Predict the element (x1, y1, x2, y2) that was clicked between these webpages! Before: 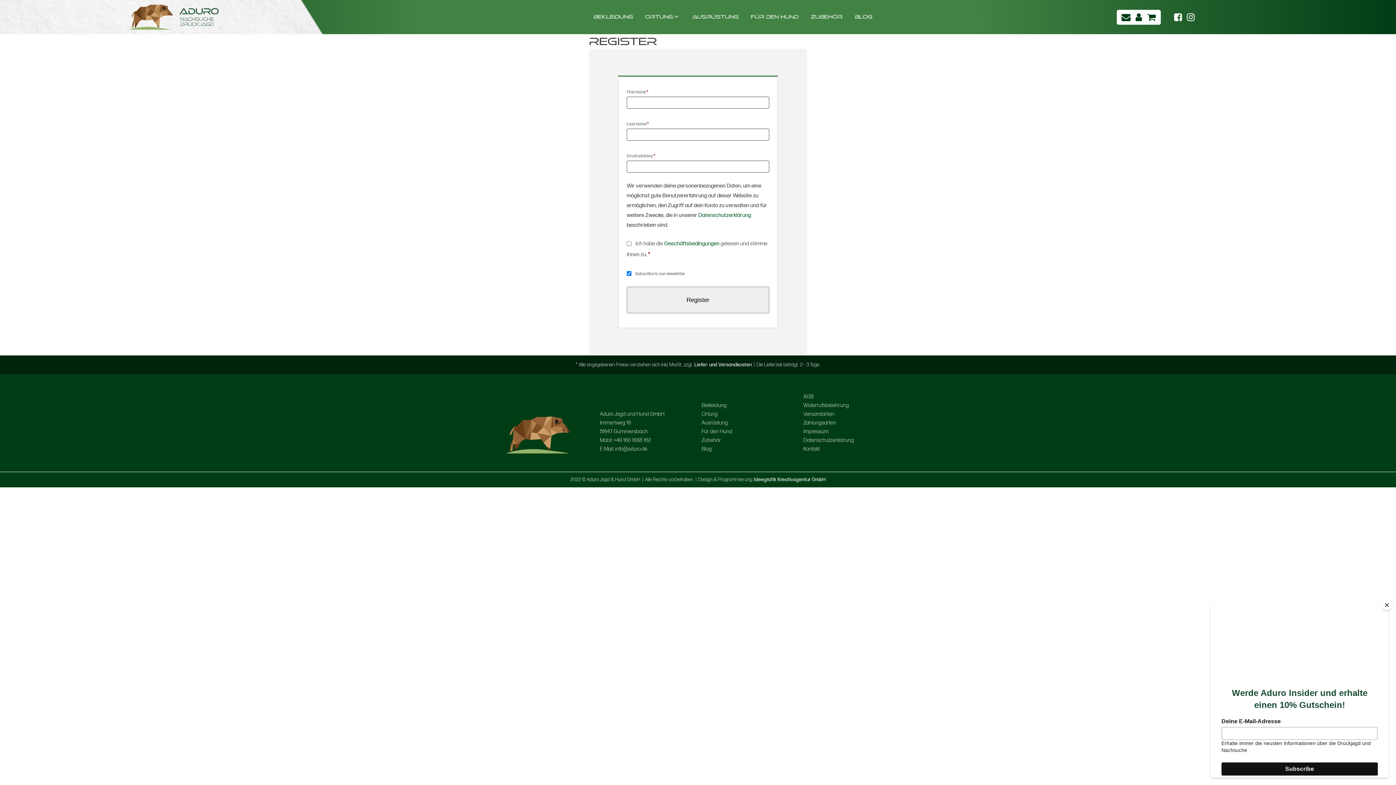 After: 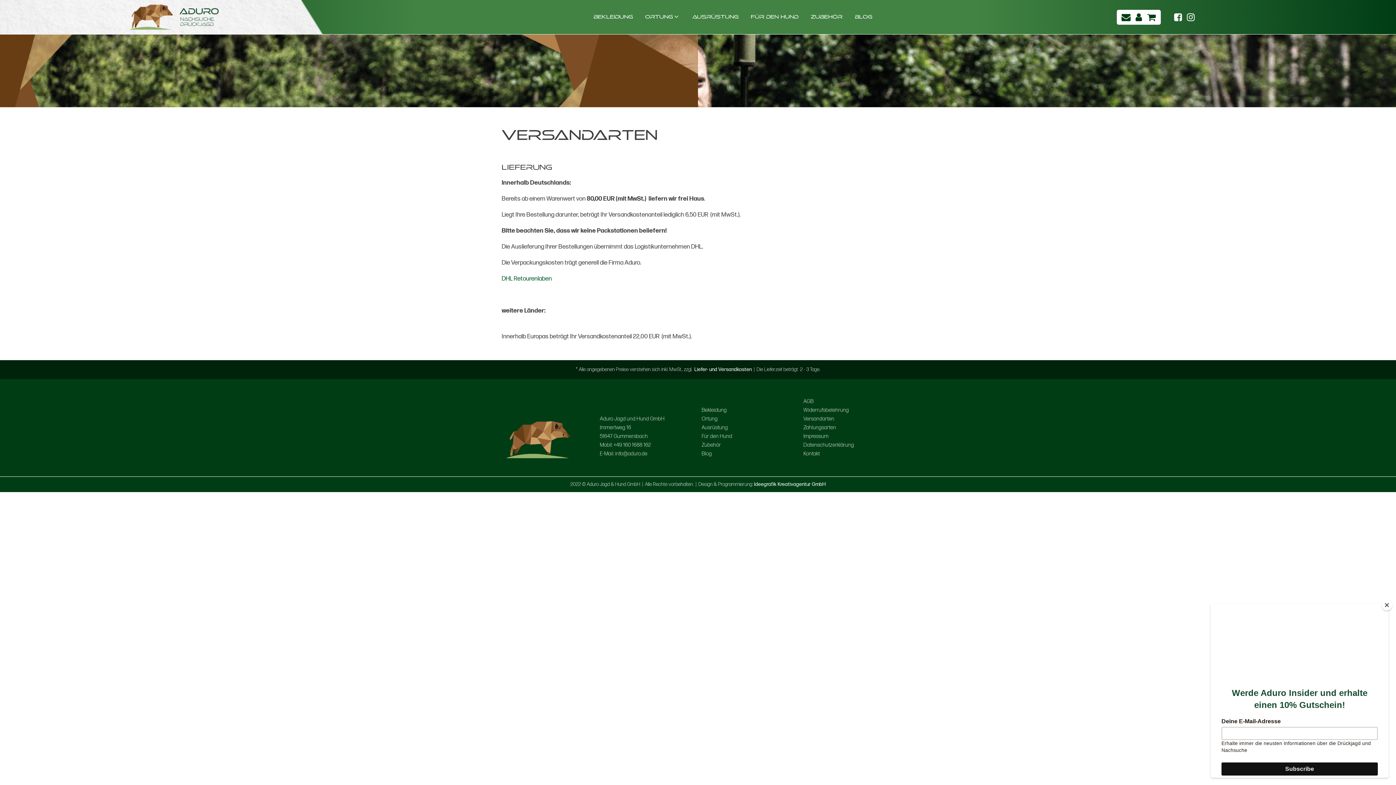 Action: label: Liefer- und Versandkosten bbox: (694, 361, 752, 369)